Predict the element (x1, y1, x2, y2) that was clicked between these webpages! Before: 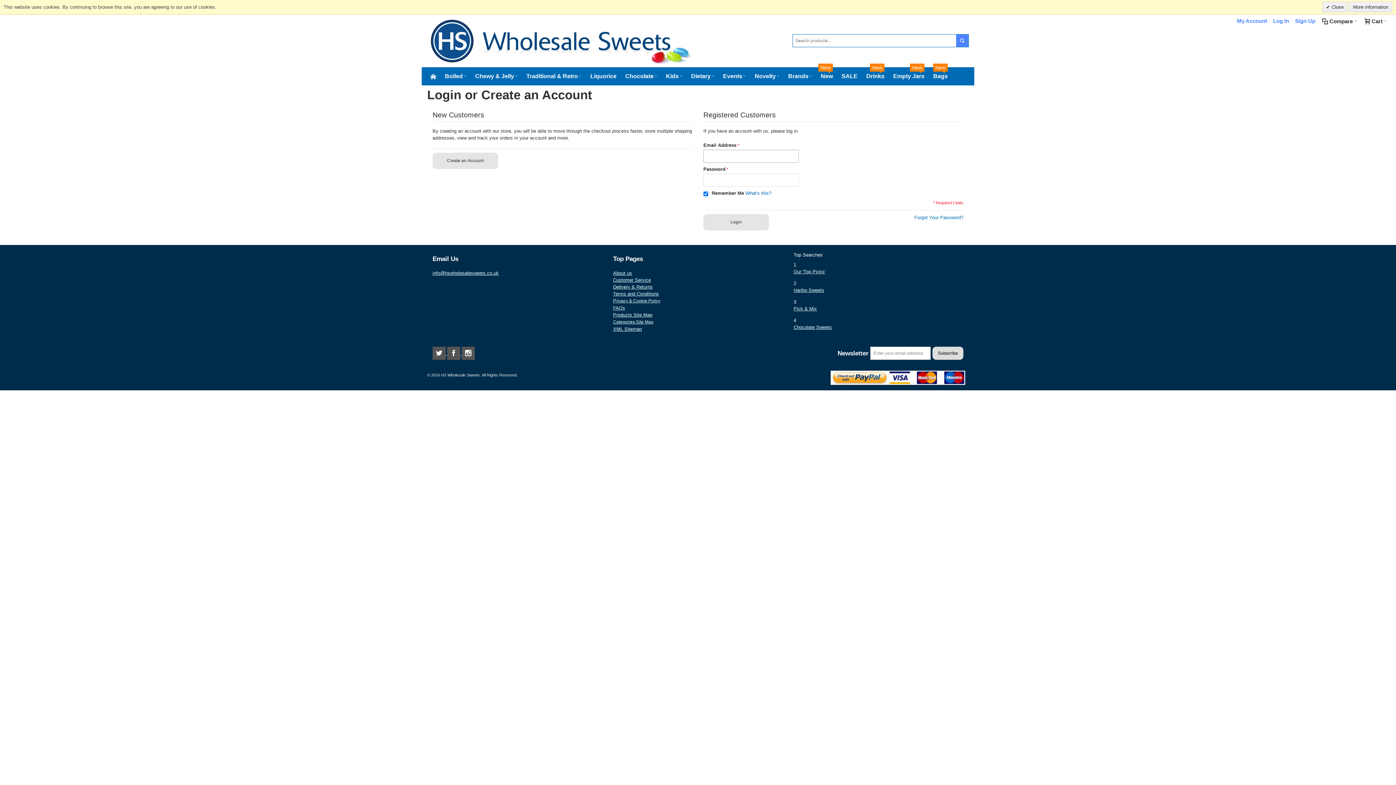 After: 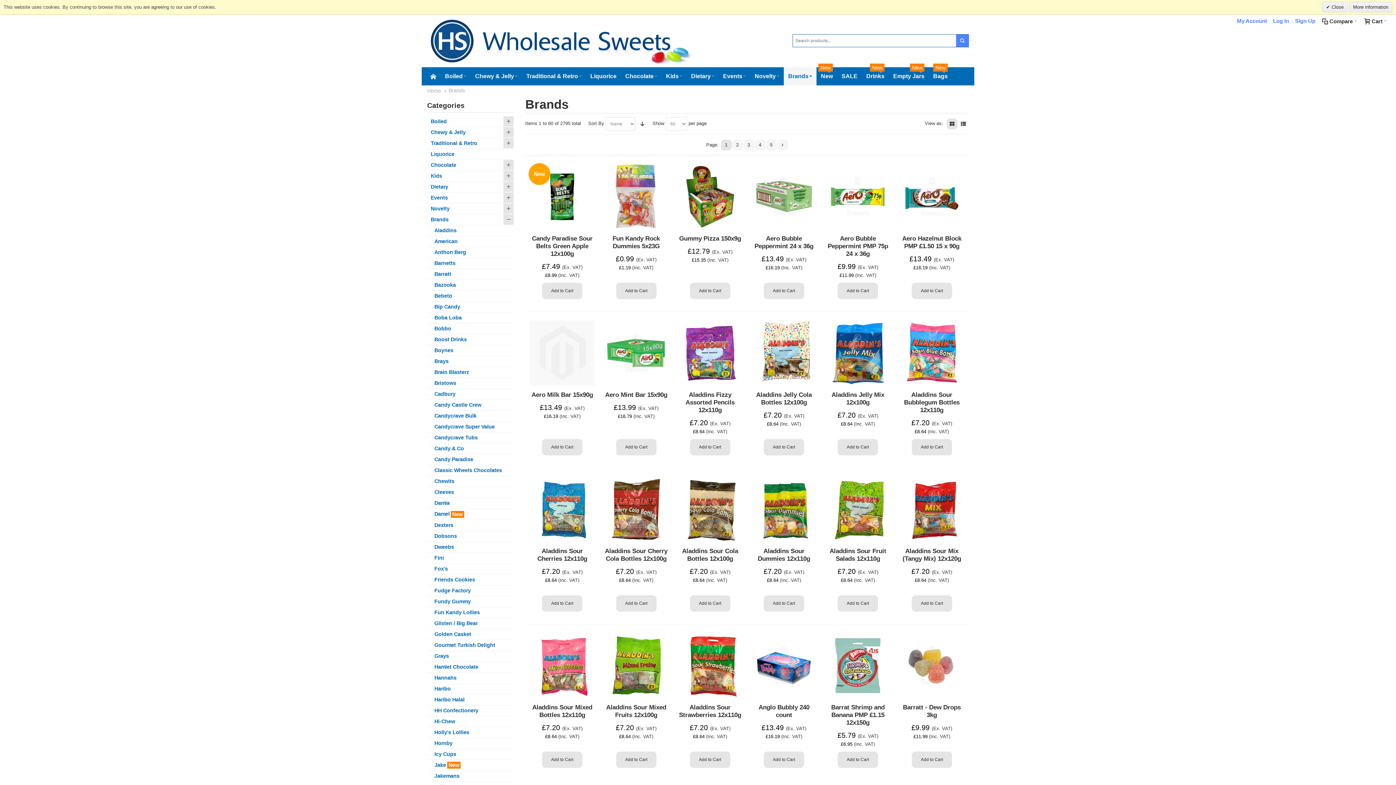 Action: label: Brands  bbox: (784, 67, 816, 85)